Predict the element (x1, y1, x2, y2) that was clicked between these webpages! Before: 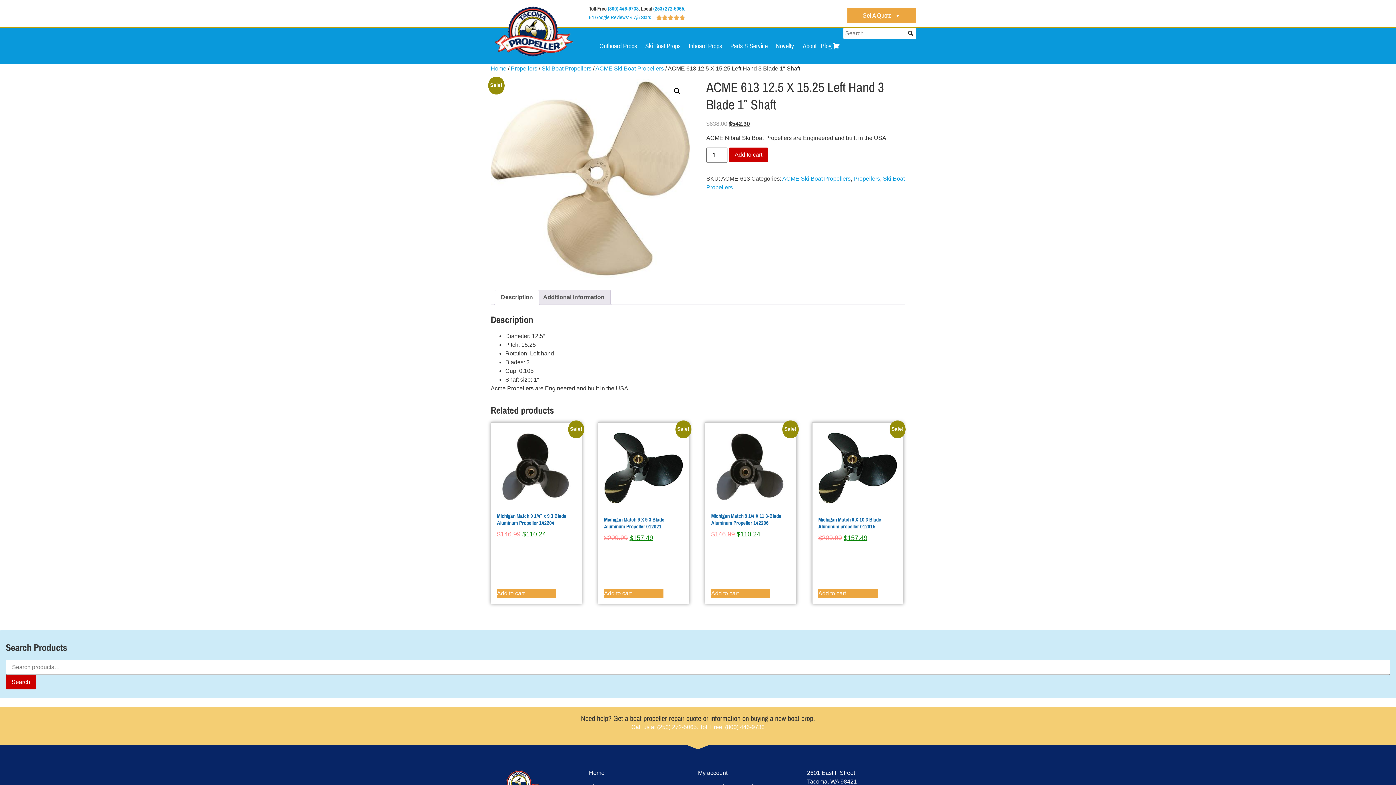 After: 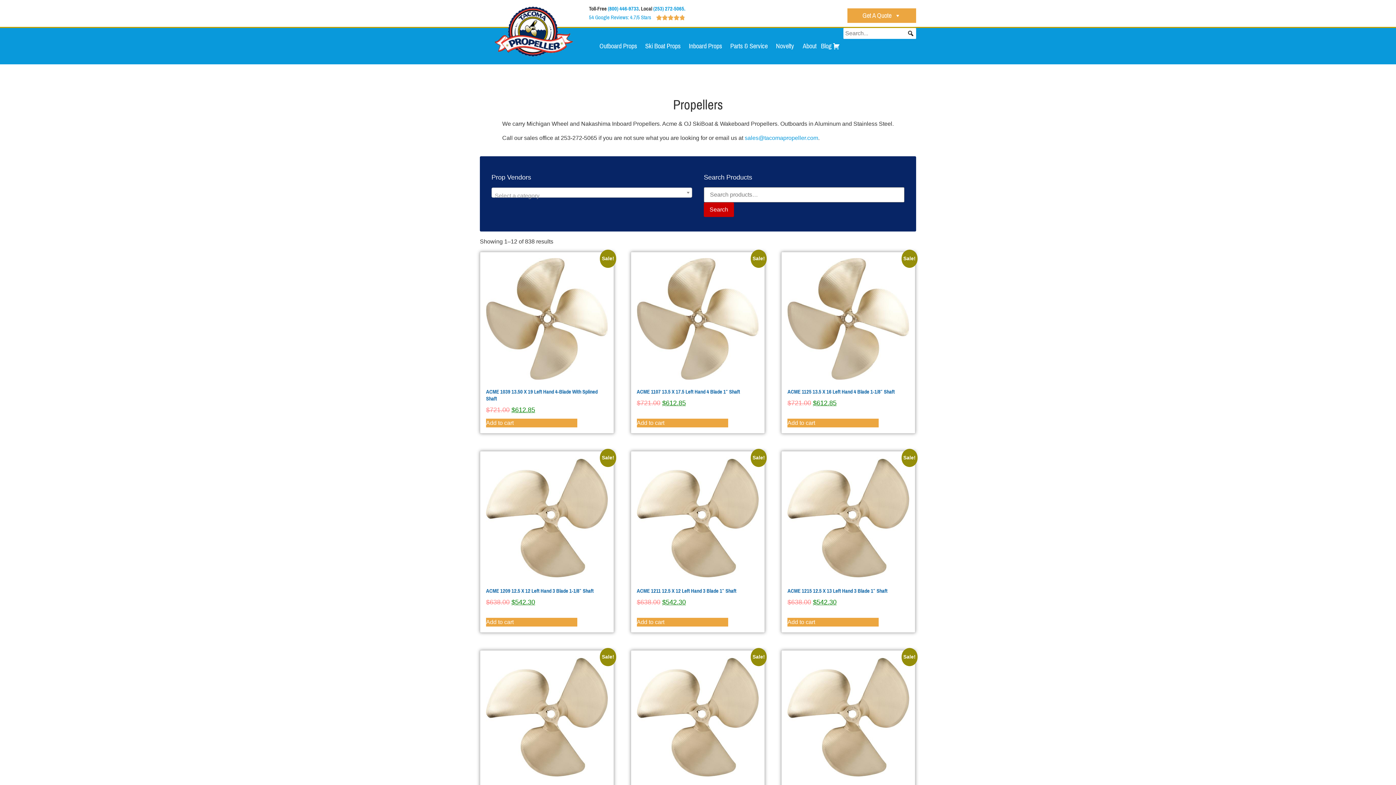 Action: bbox: (510, 65, 537, 71) label: Propellers